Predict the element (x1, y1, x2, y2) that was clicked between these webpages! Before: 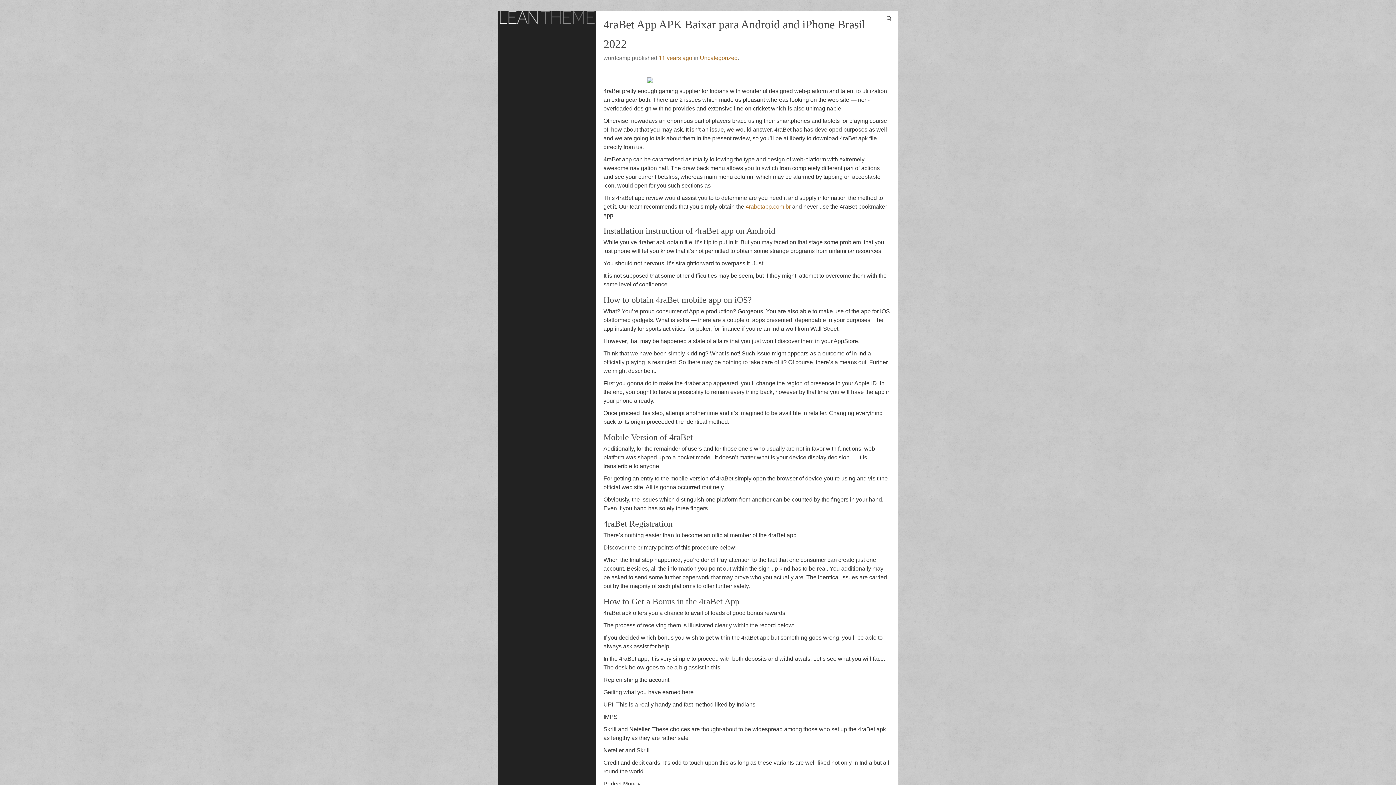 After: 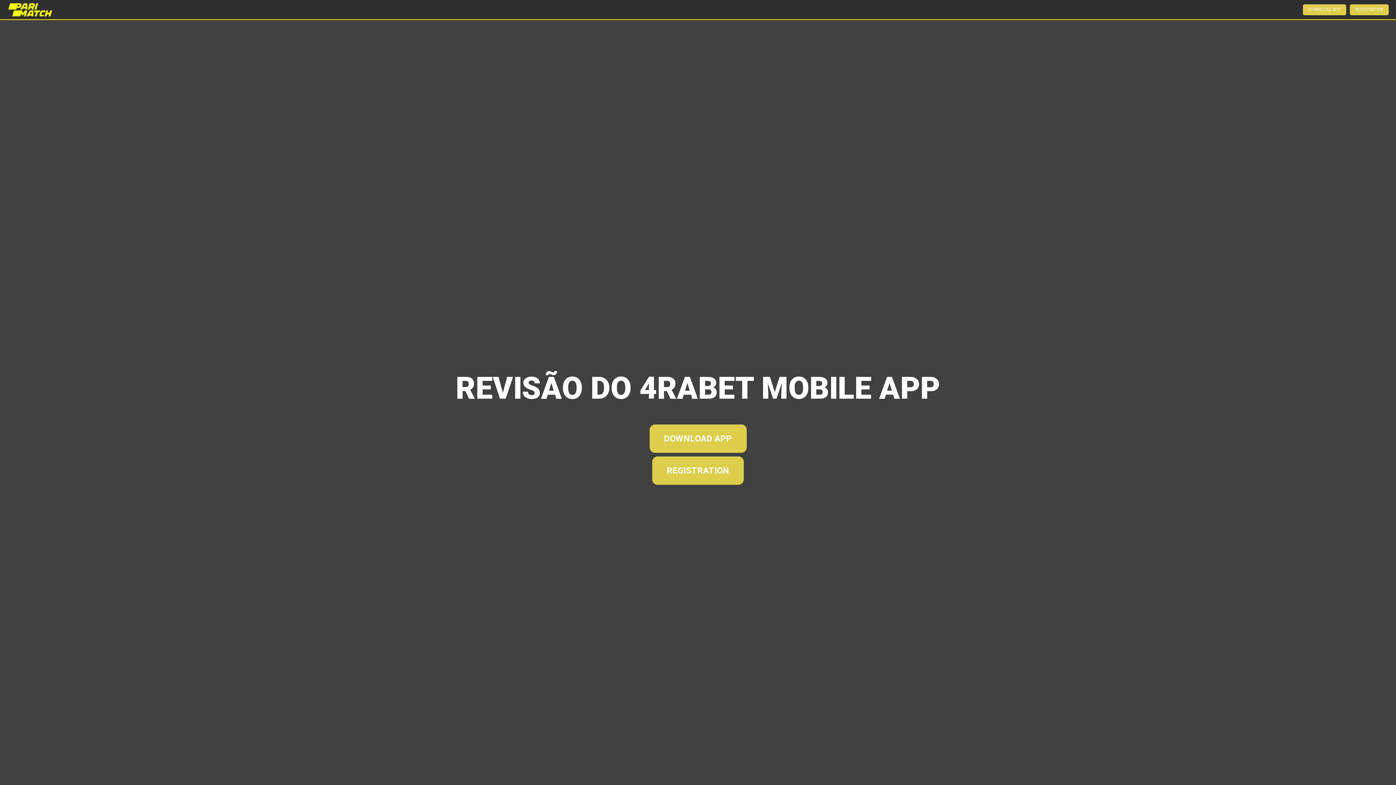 Action: bbox: (745, 203, 790, 209) label: 4rabetapp.com.br